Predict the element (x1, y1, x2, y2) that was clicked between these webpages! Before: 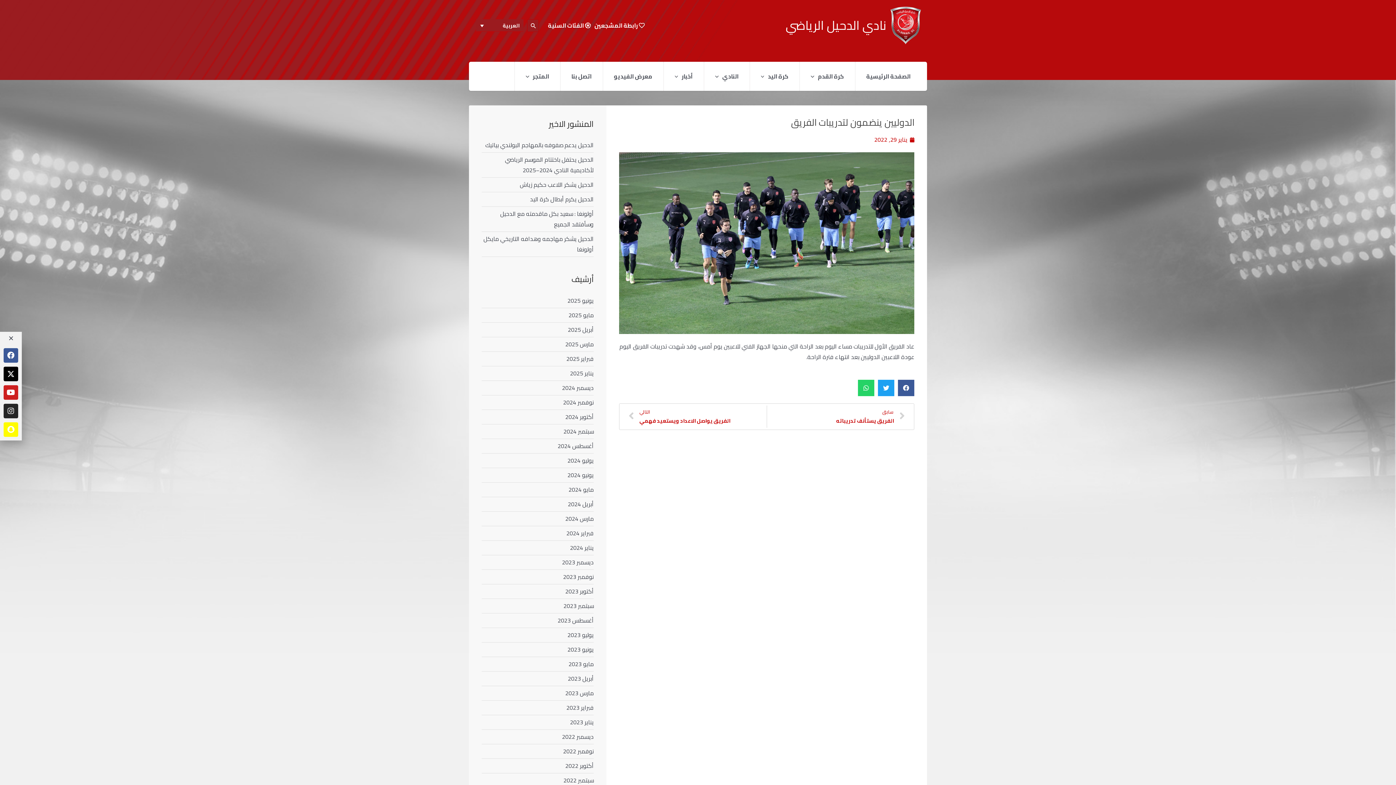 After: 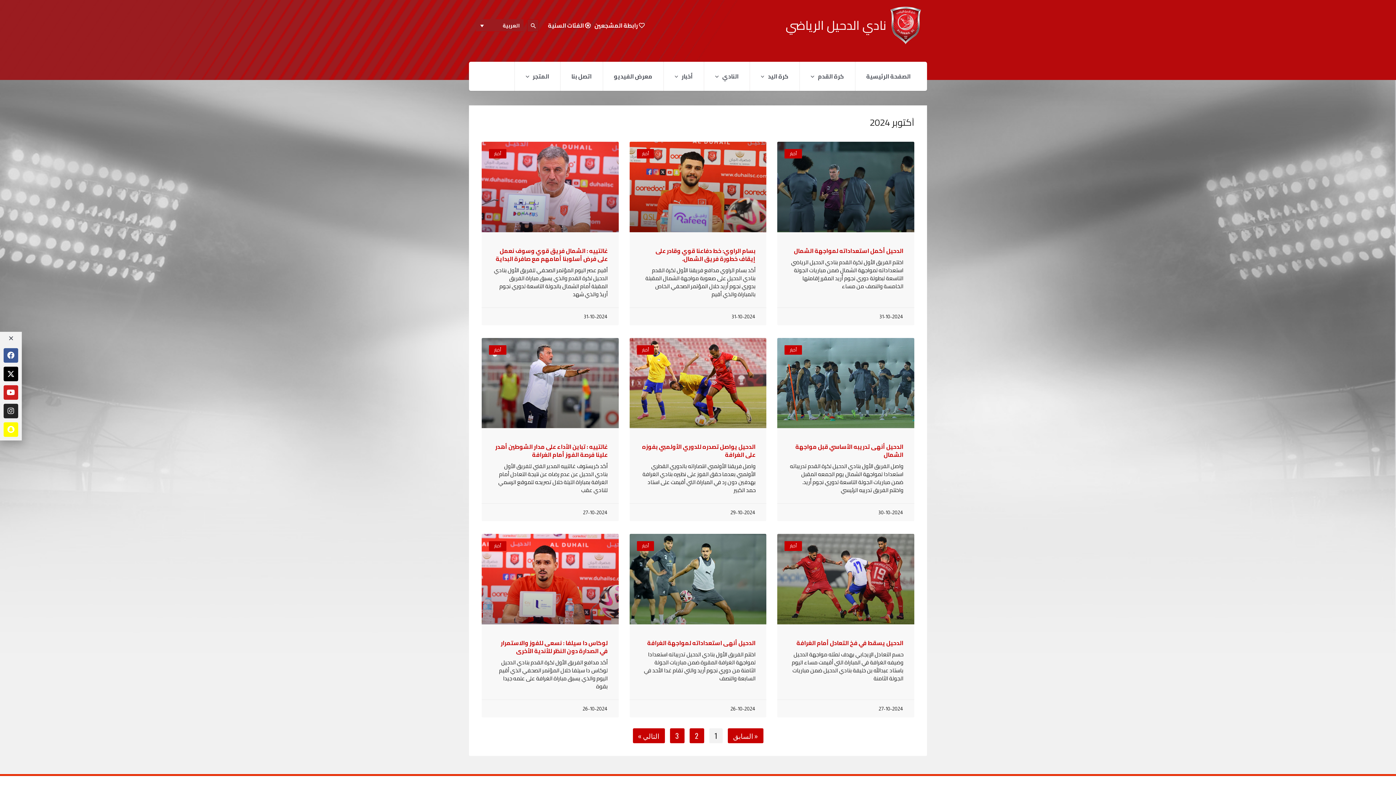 Action: label: أكتوبر 2024 bbox: (565, 411, 593, 422)